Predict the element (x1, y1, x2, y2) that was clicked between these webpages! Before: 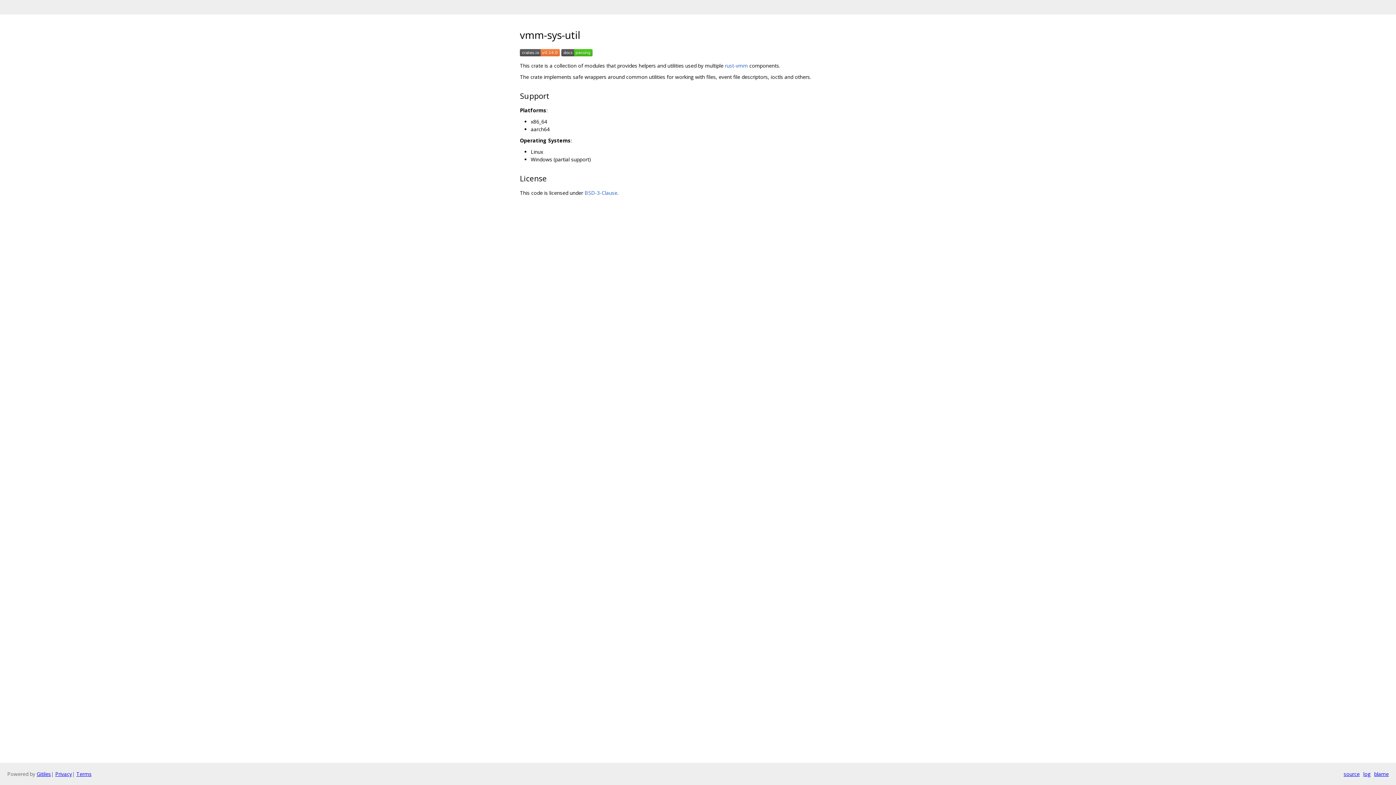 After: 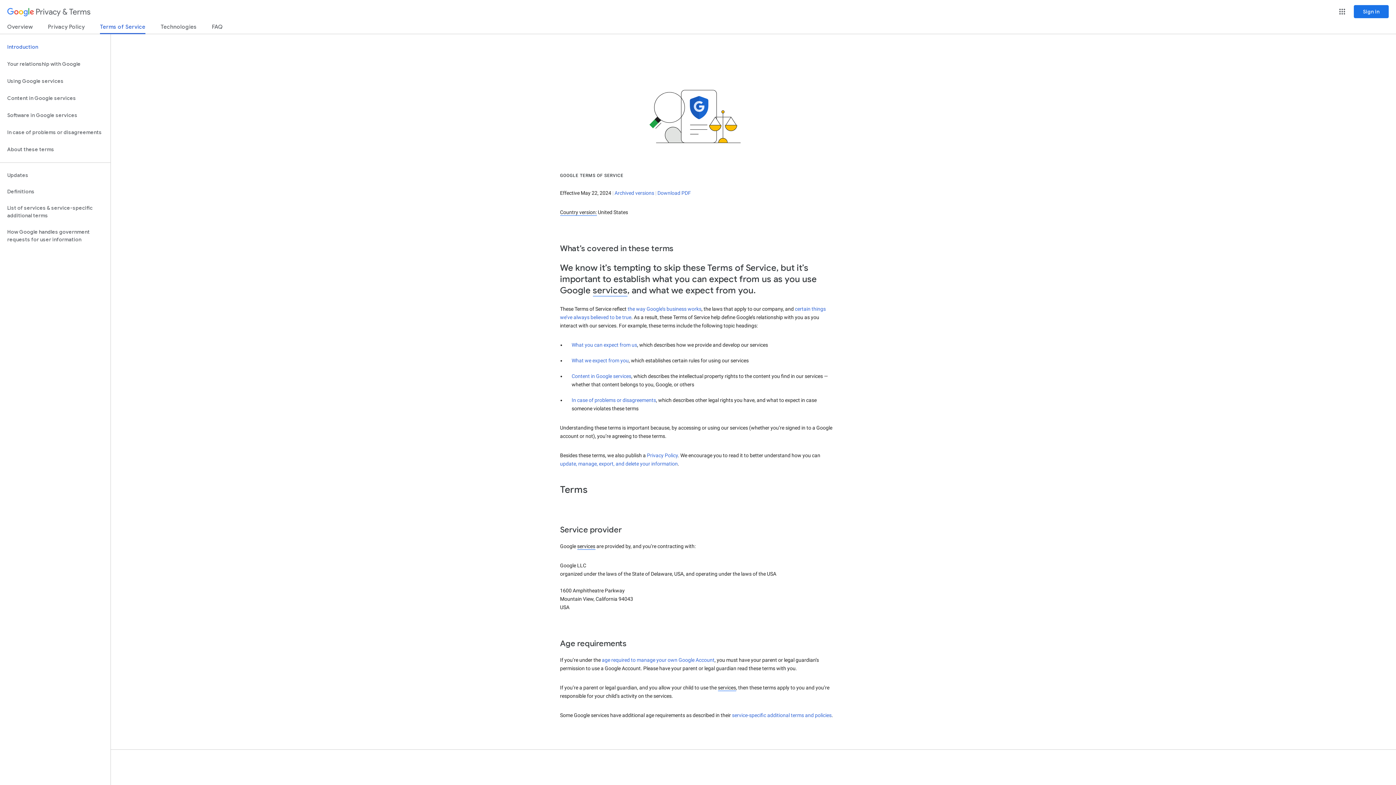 Action: bbox: (76, 770, 91, 777) label: Terms